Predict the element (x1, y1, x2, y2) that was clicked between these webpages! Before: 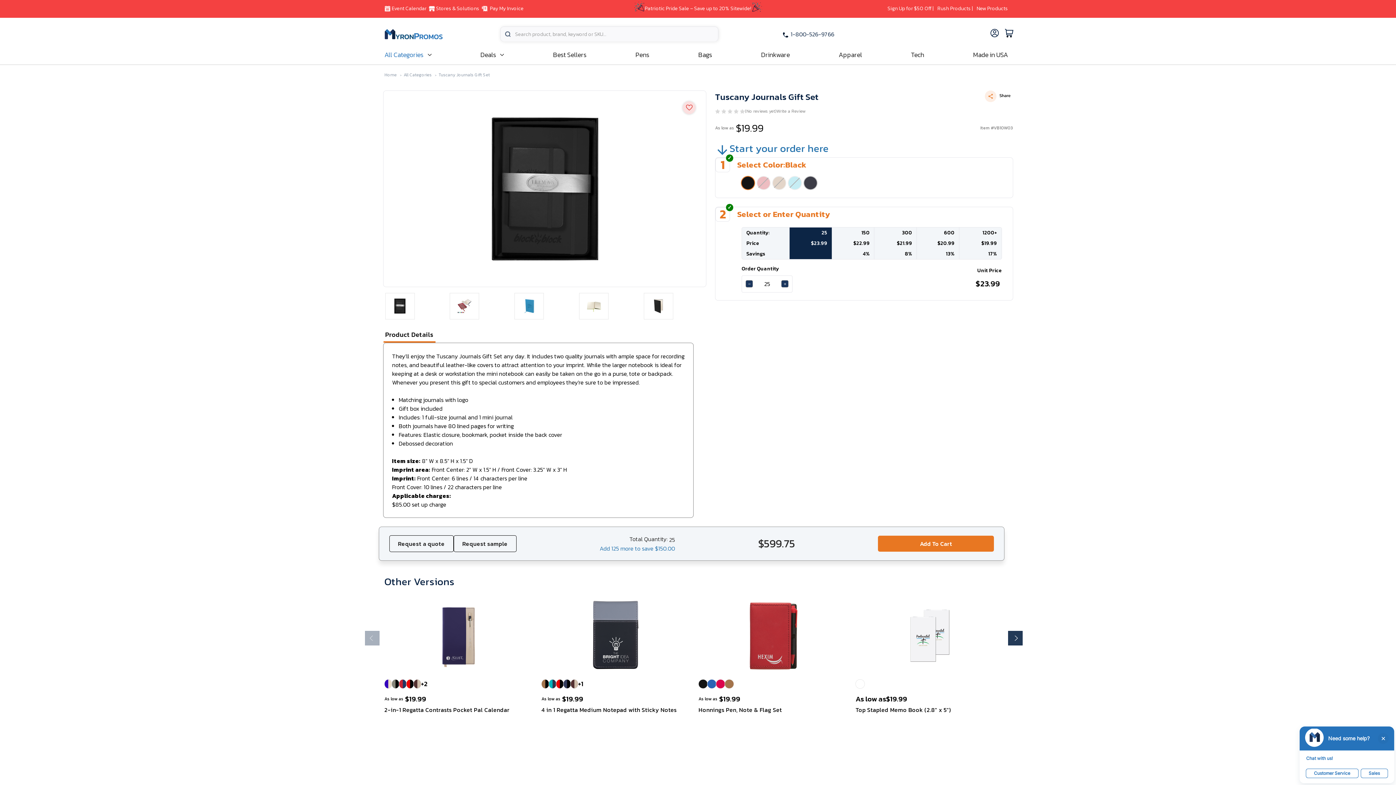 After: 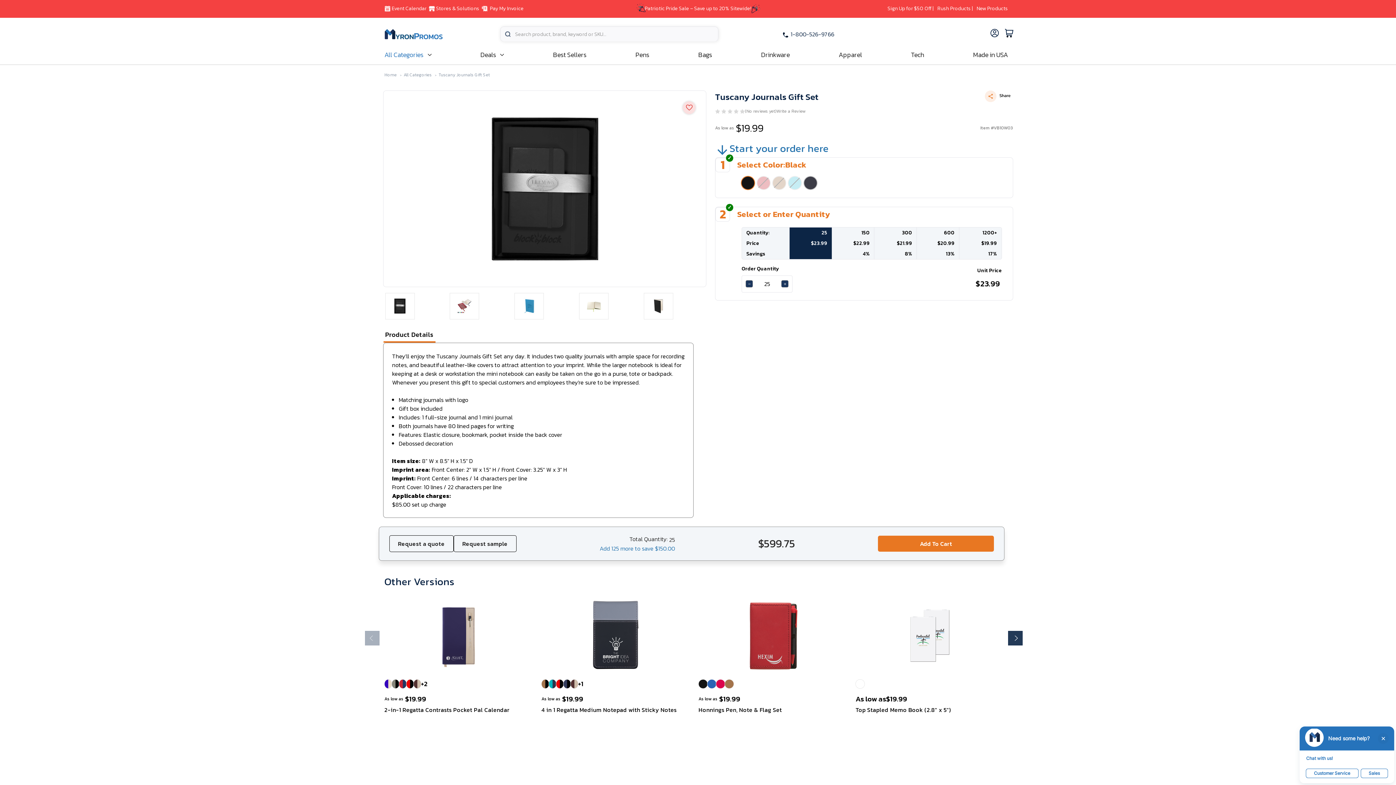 Action: label: Catalog bbox: (912, 775, 932, 784)